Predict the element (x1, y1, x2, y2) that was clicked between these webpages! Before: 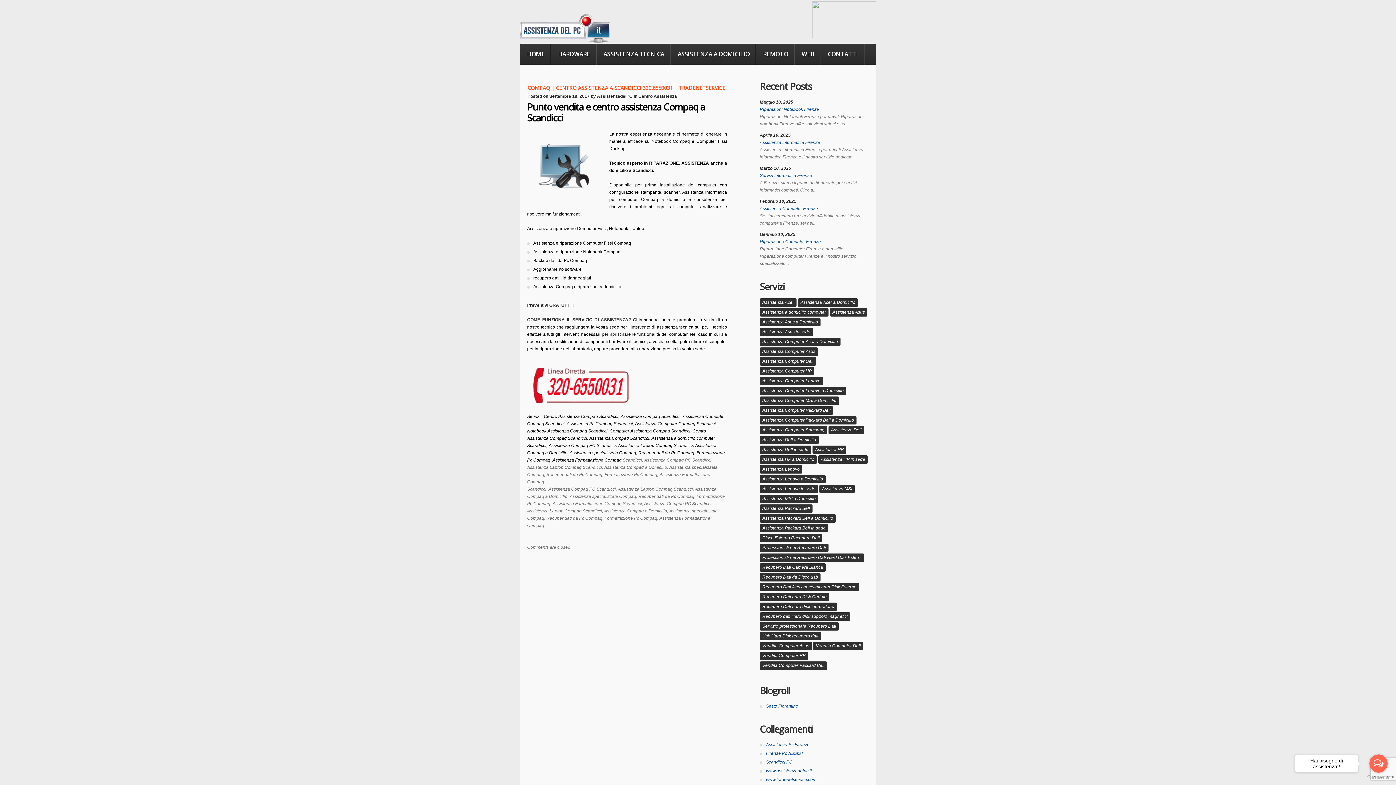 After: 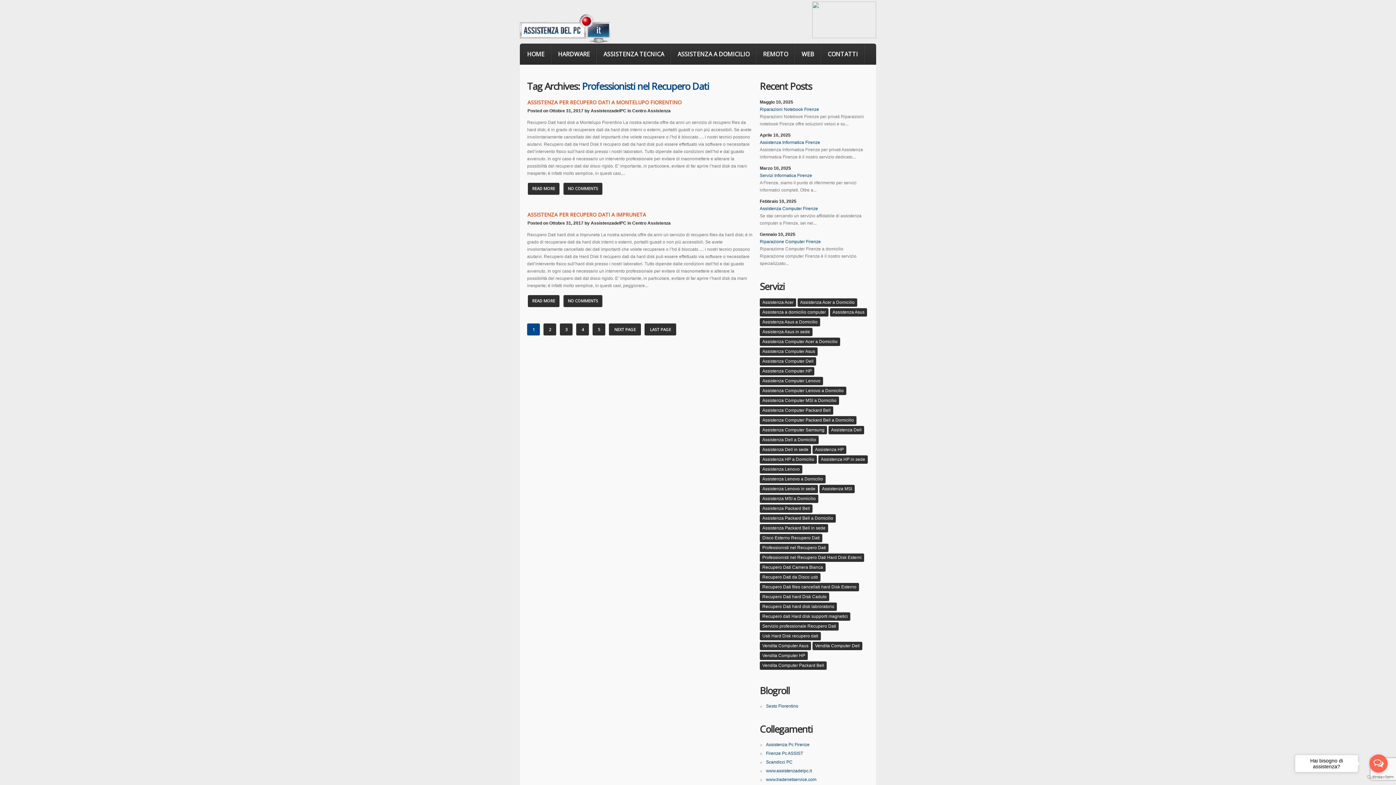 Action: bbox: (760, 544, 828, 552) label: Professionisti nel Recupero Dati (30 elementi)